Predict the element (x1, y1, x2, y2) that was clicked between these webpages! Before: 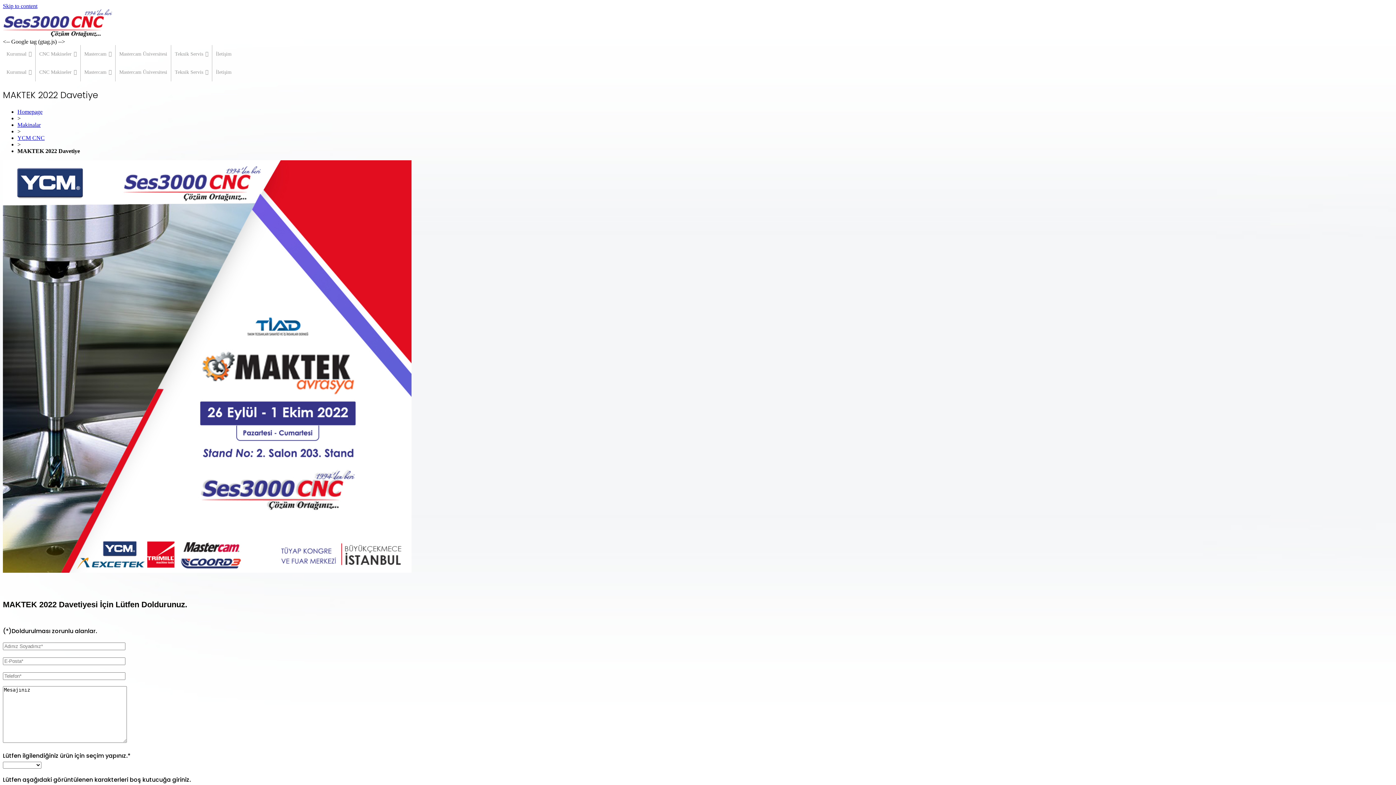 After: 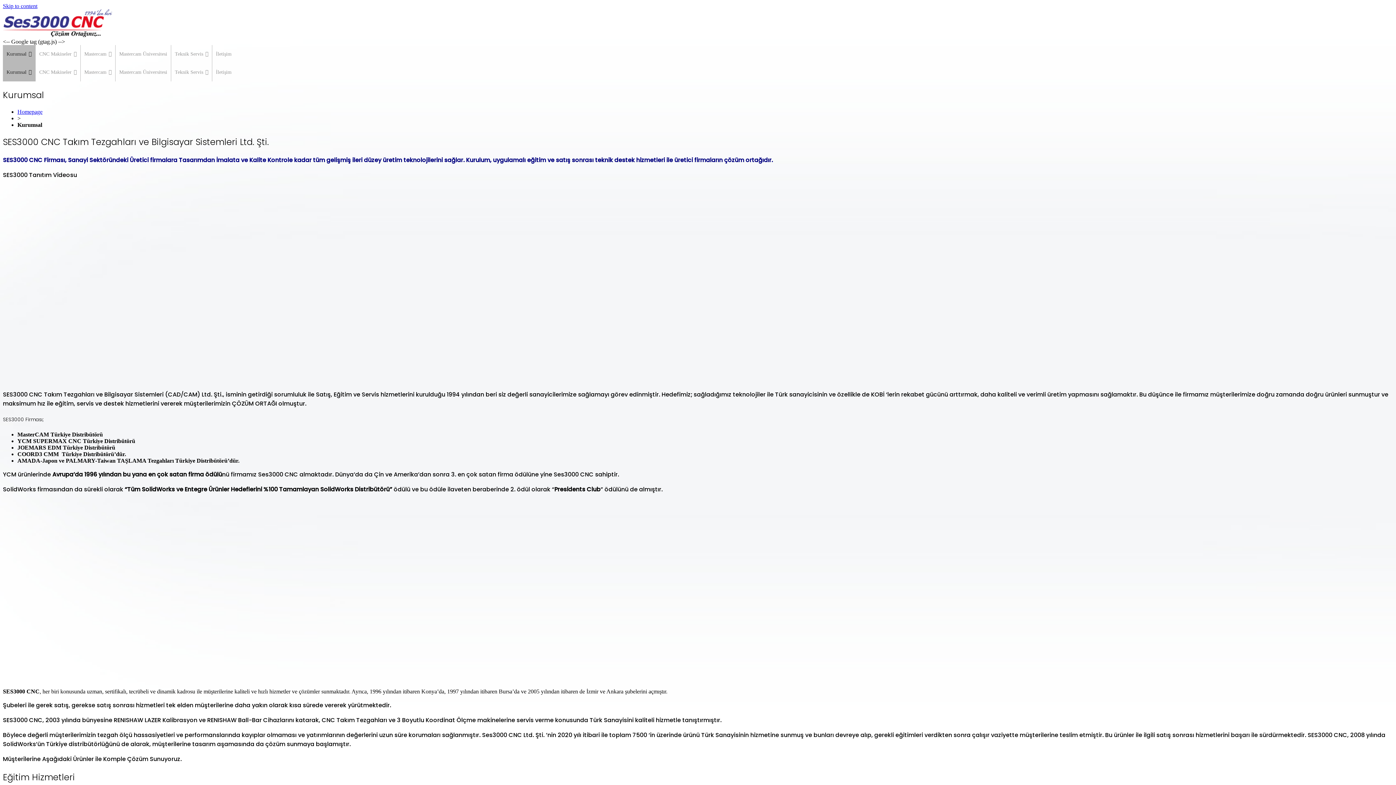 Action: label: Kurumsal bbox: (2, 63, 35, 81)